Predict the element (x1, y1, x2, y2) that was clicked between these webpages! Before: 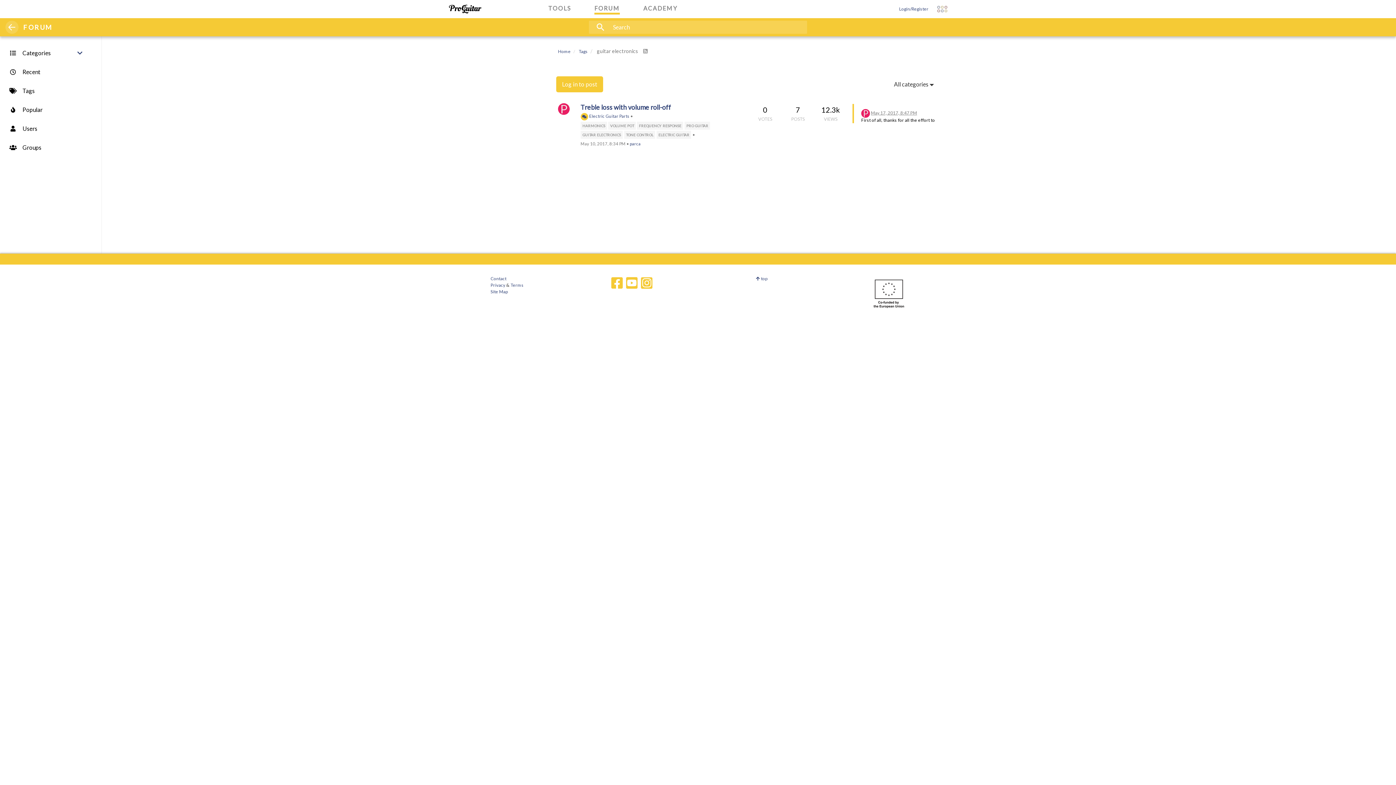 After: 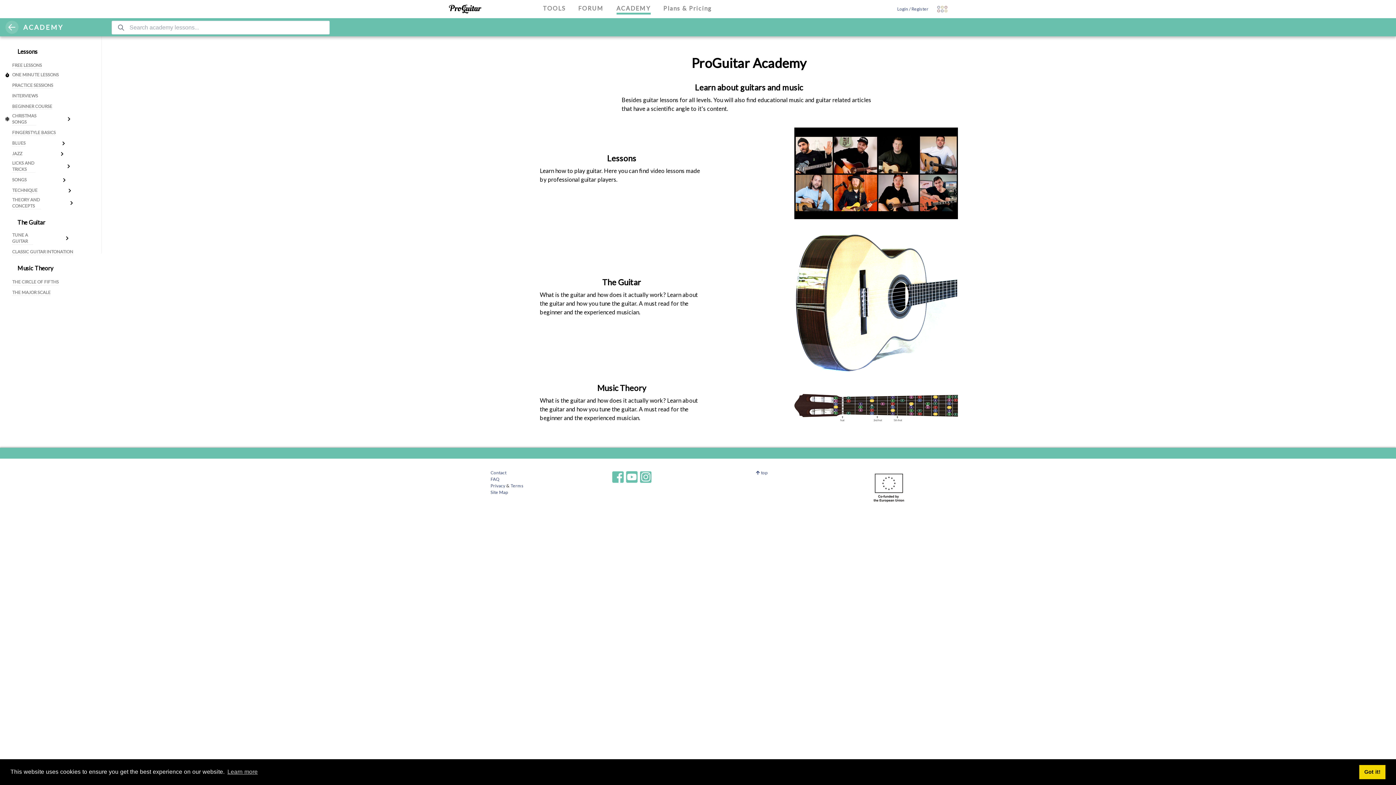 Action: bbox: (643, 3, 677, 14) label: ACADEMY